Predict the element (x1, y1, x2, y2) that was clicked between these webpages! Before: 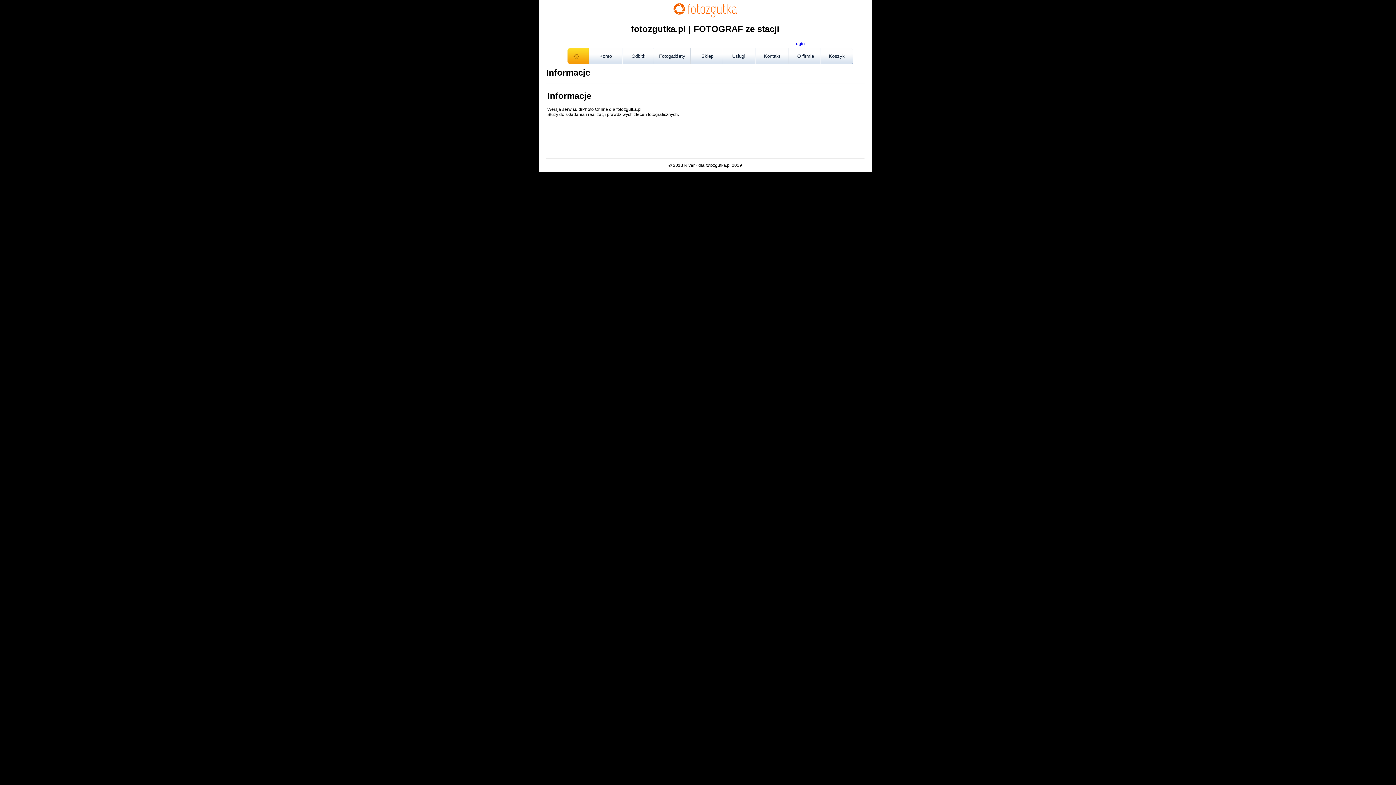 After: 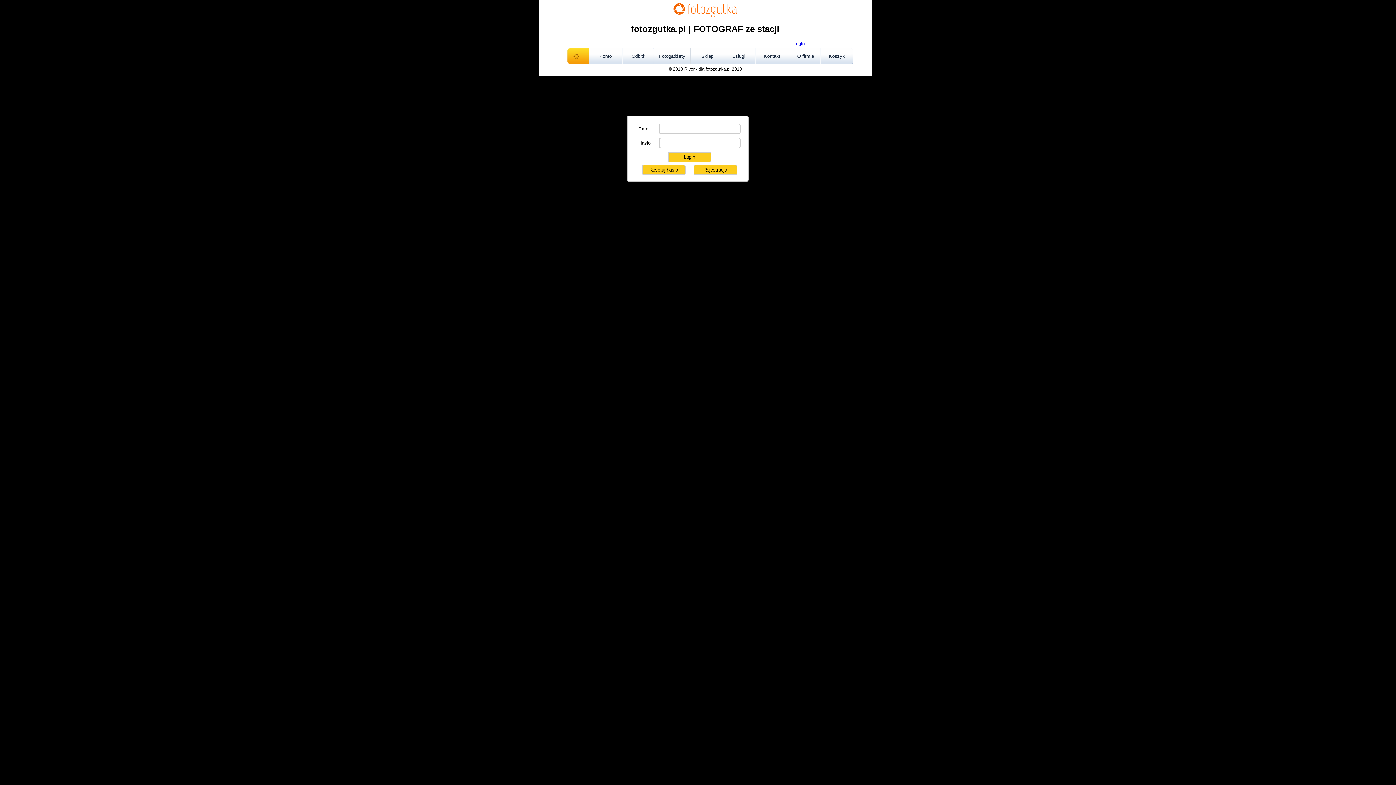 Action: bbox: (654, 48, 690, 64) label: Fotogadżety